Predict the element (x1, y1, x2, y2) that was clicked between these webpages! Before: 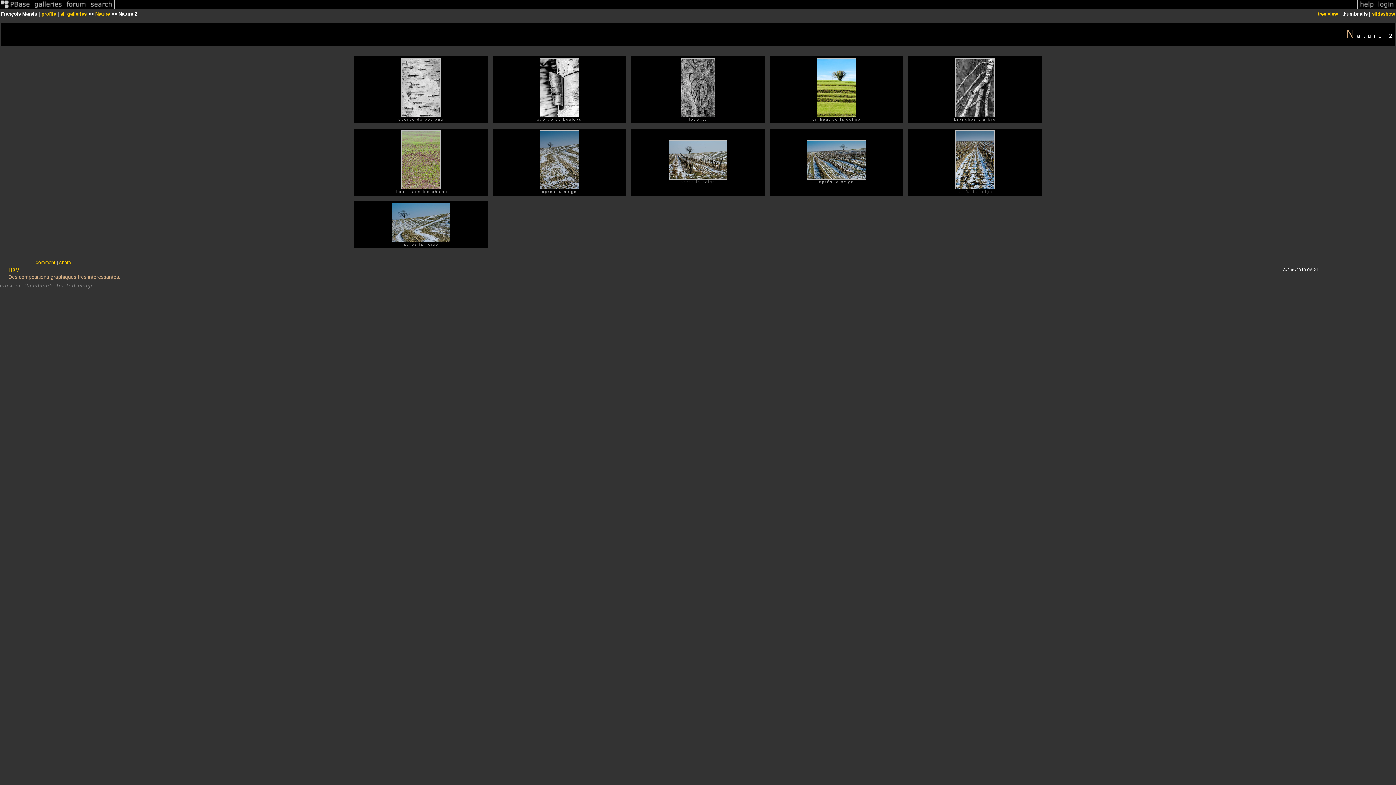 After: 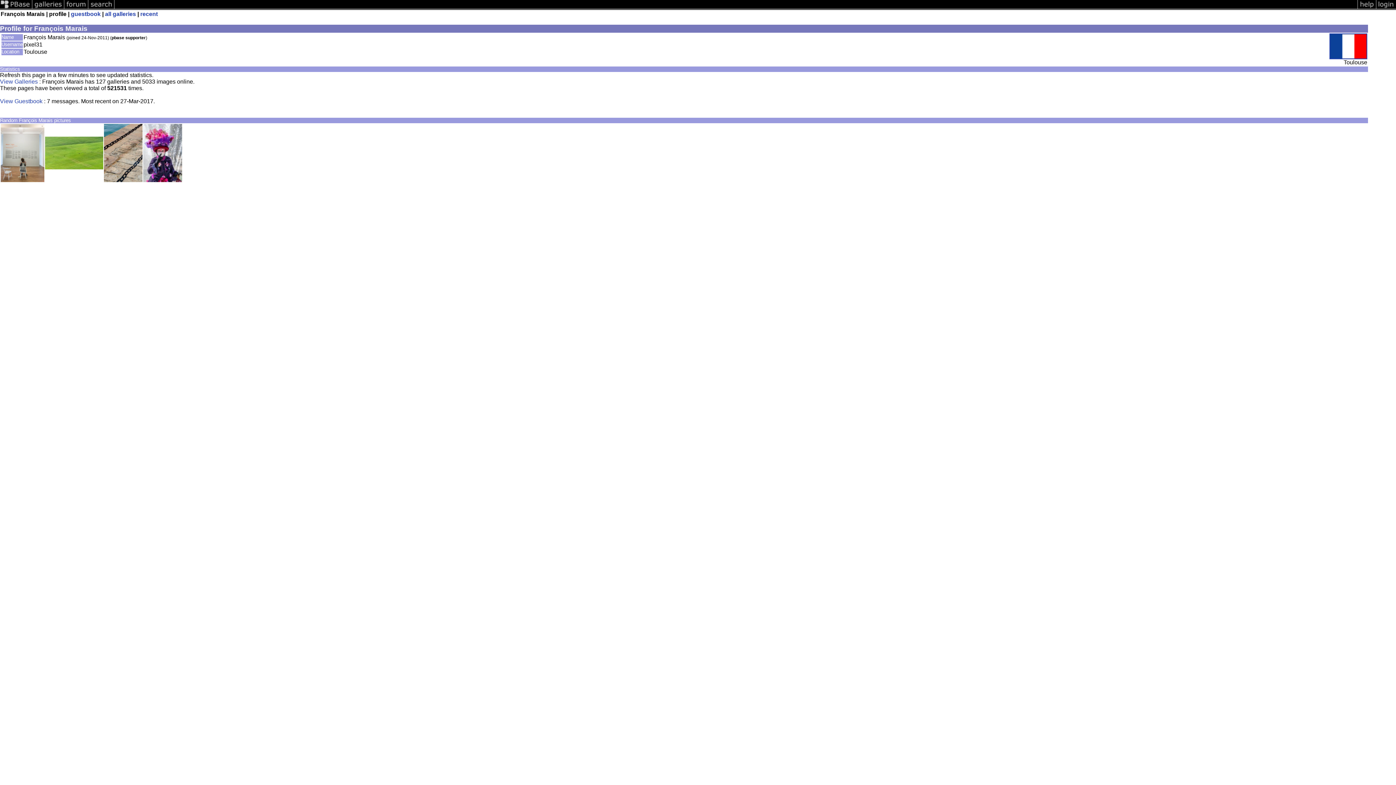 Action: label: profile bbox: (41, 11, 56, 16)